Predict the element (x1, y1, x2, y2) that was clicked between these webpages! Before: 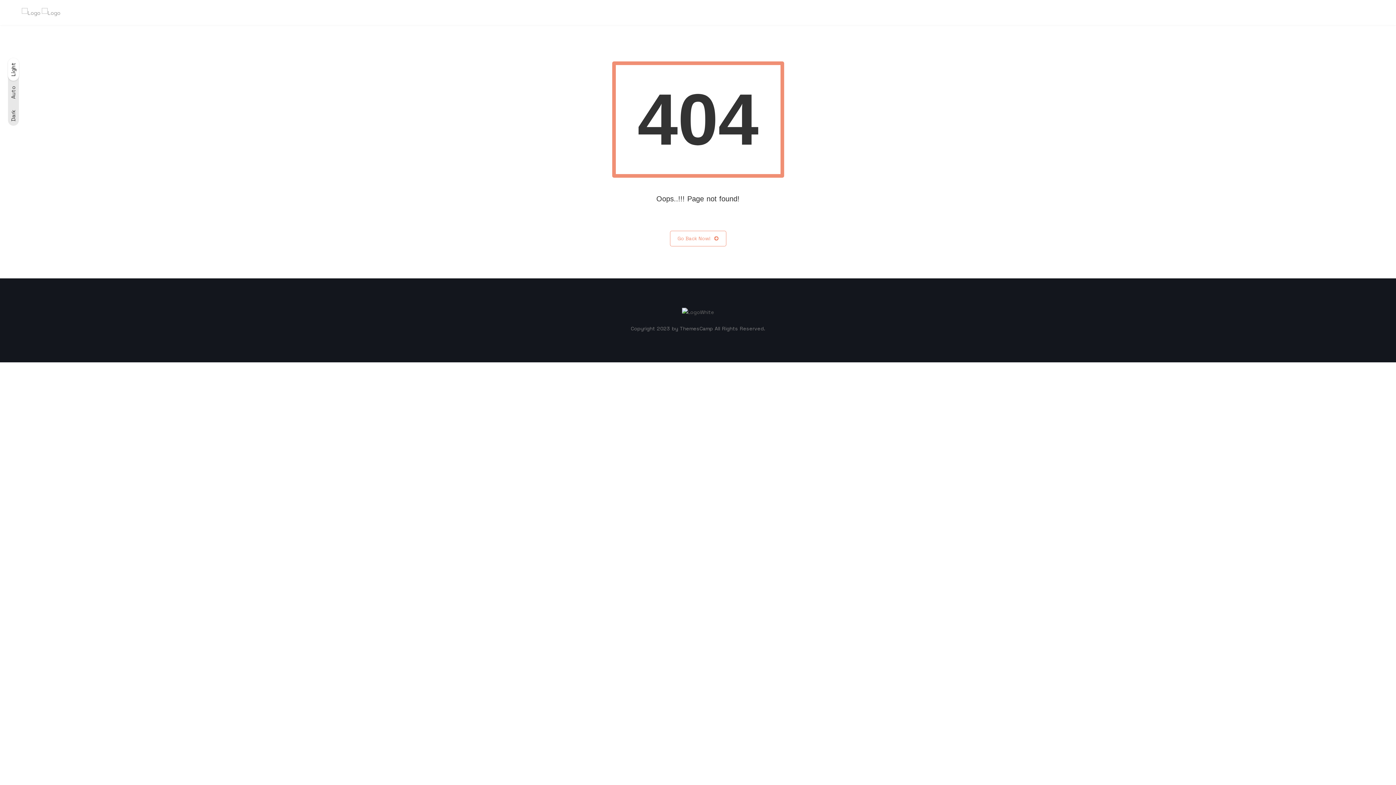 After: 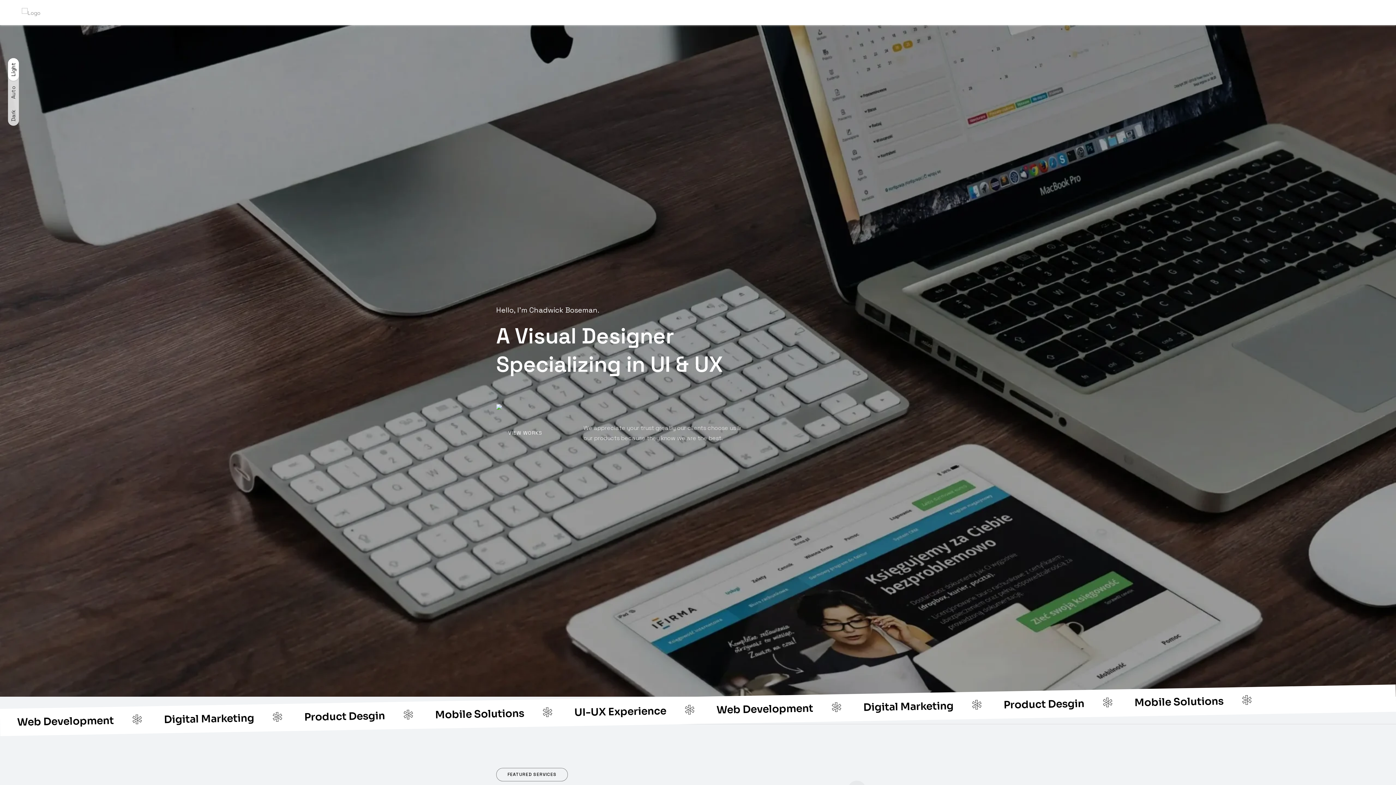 Action: label: Go Back Now! bbox: (670, 230, 726, 246)